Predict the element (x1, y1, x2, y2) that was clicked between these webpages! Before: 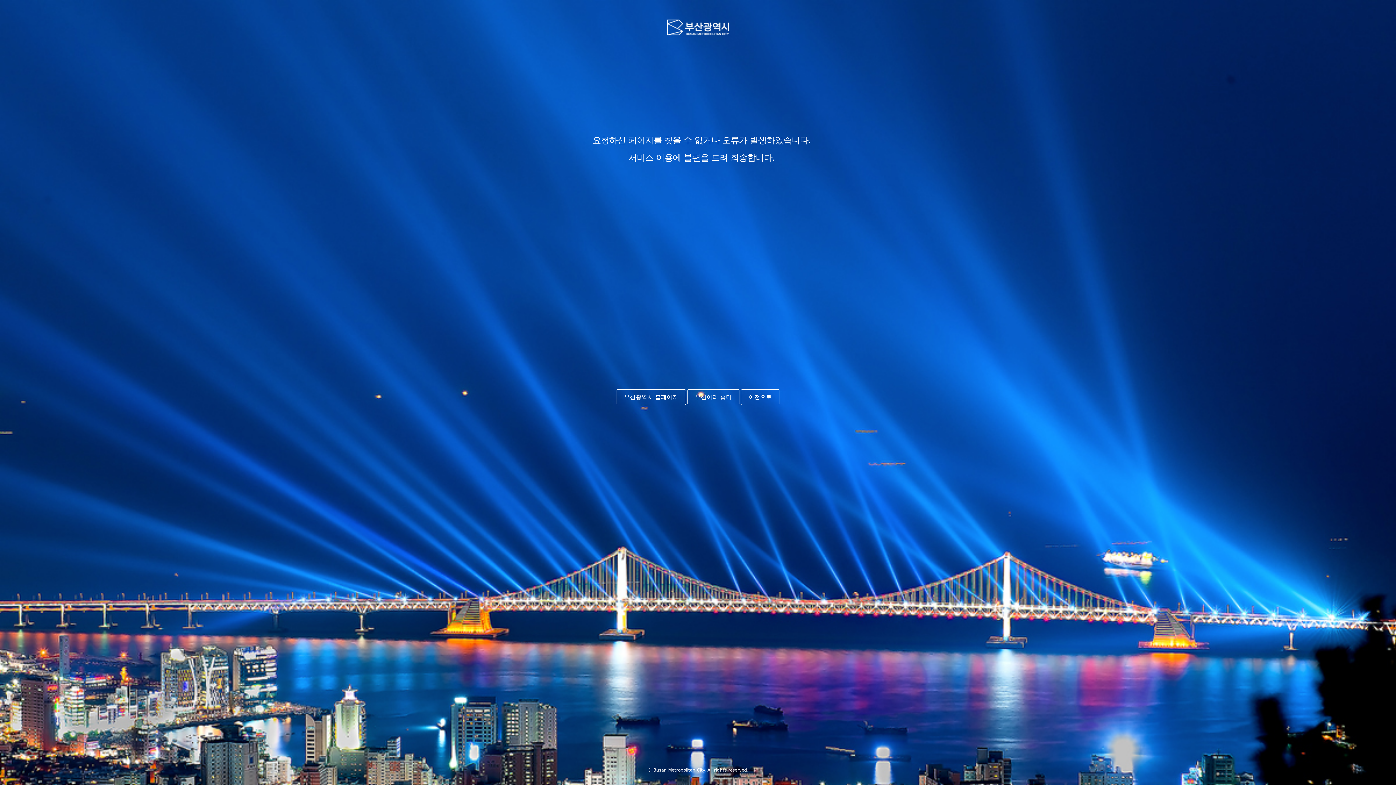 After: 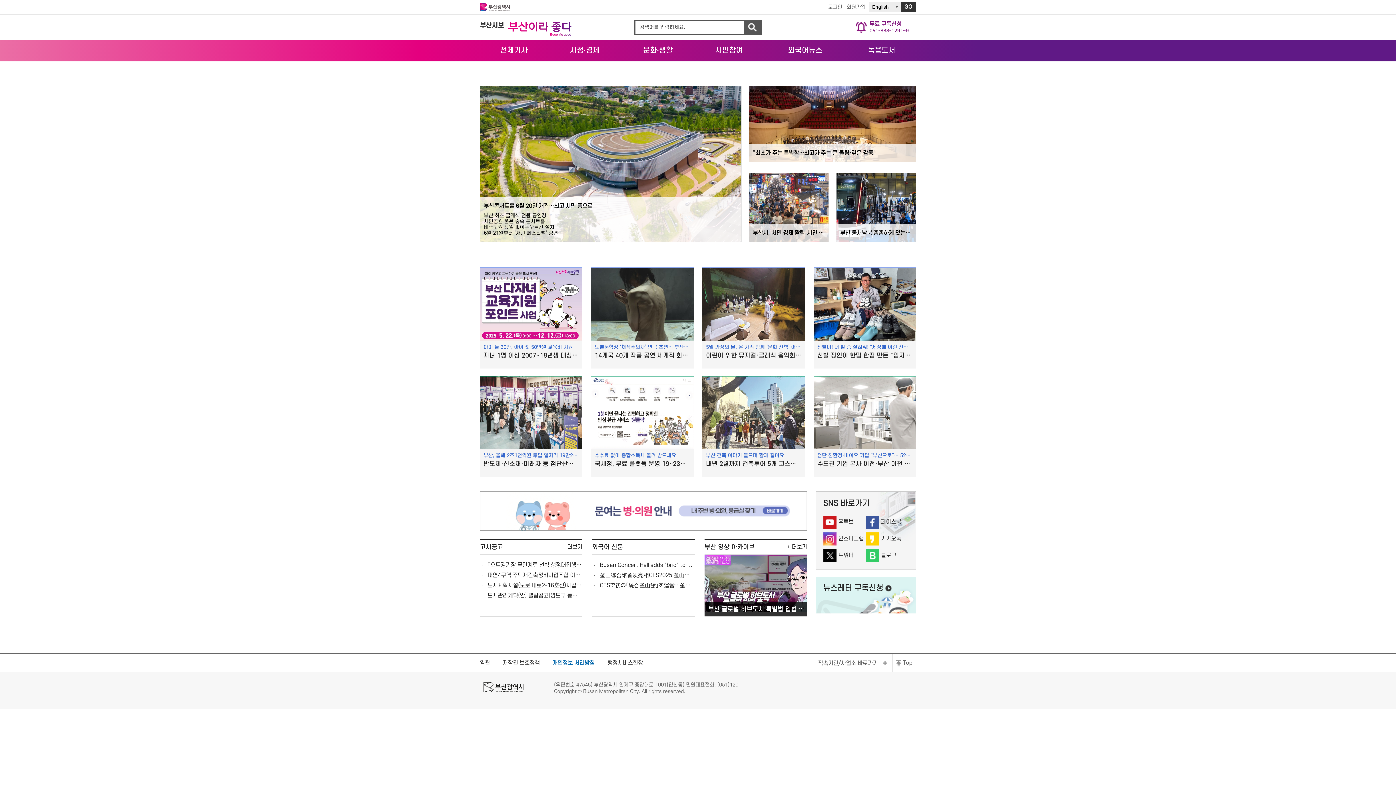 Action: label: 부산이라 좋다 bbox: (687, 389, 739, 405)